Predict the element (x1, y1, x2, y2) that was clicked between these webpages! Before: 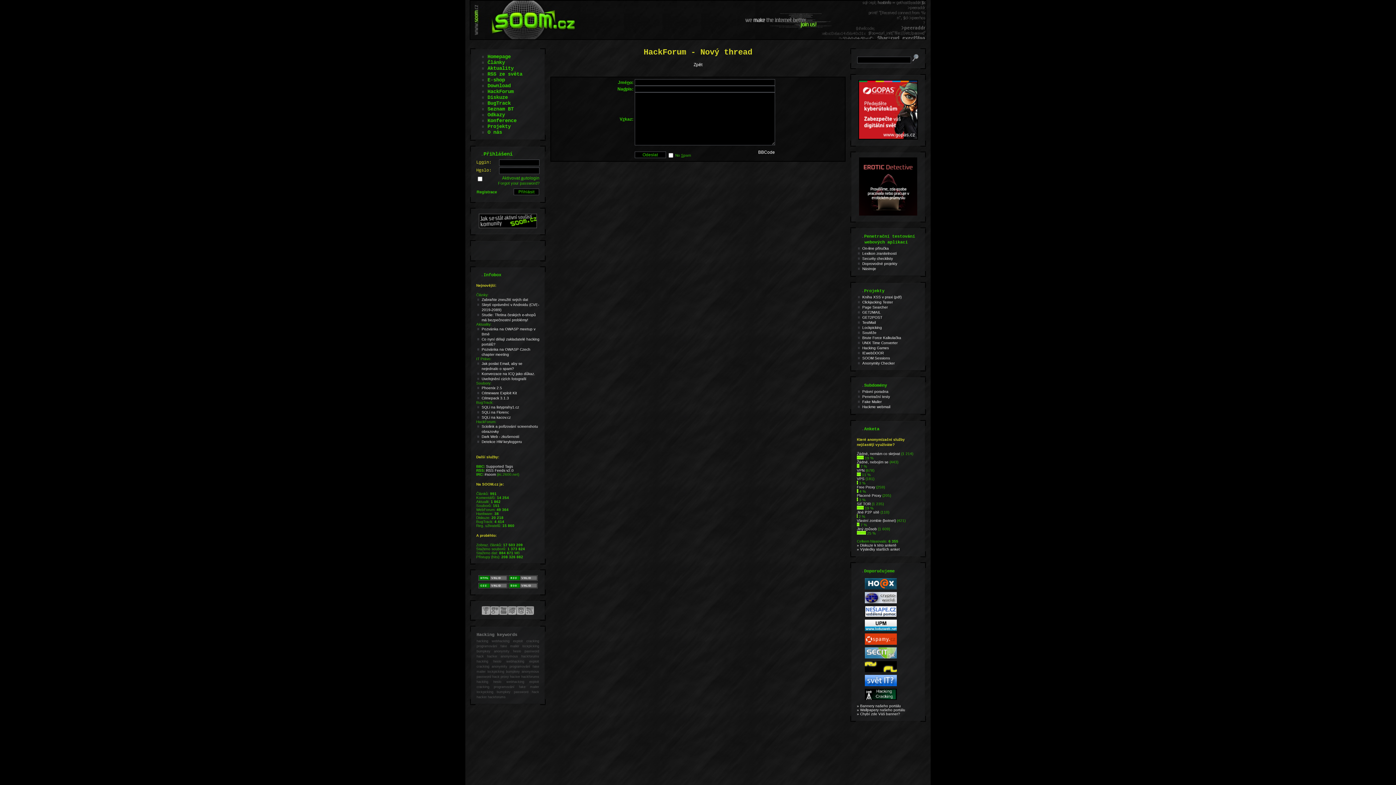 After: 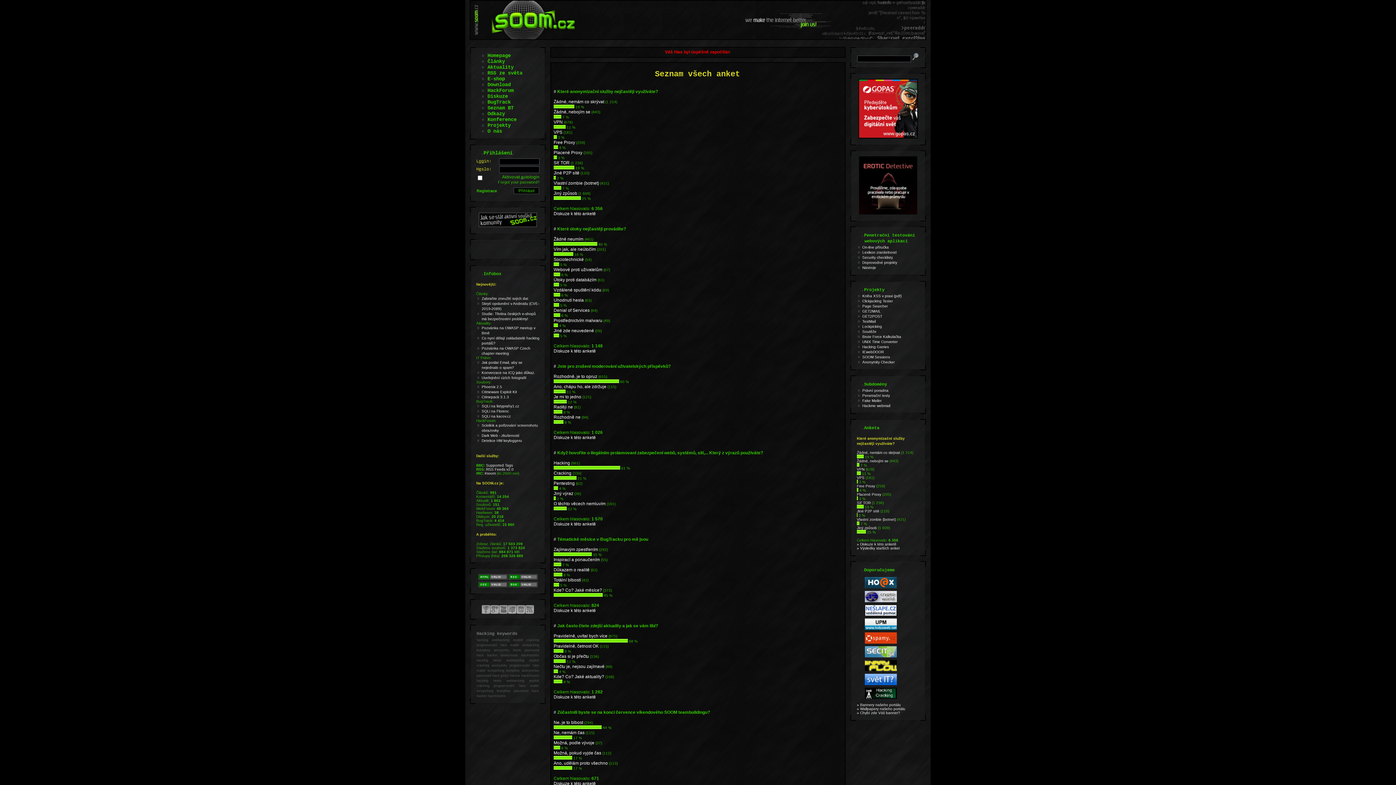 Action: label: Síť TOR bbox: (857, 502, 870, 506)